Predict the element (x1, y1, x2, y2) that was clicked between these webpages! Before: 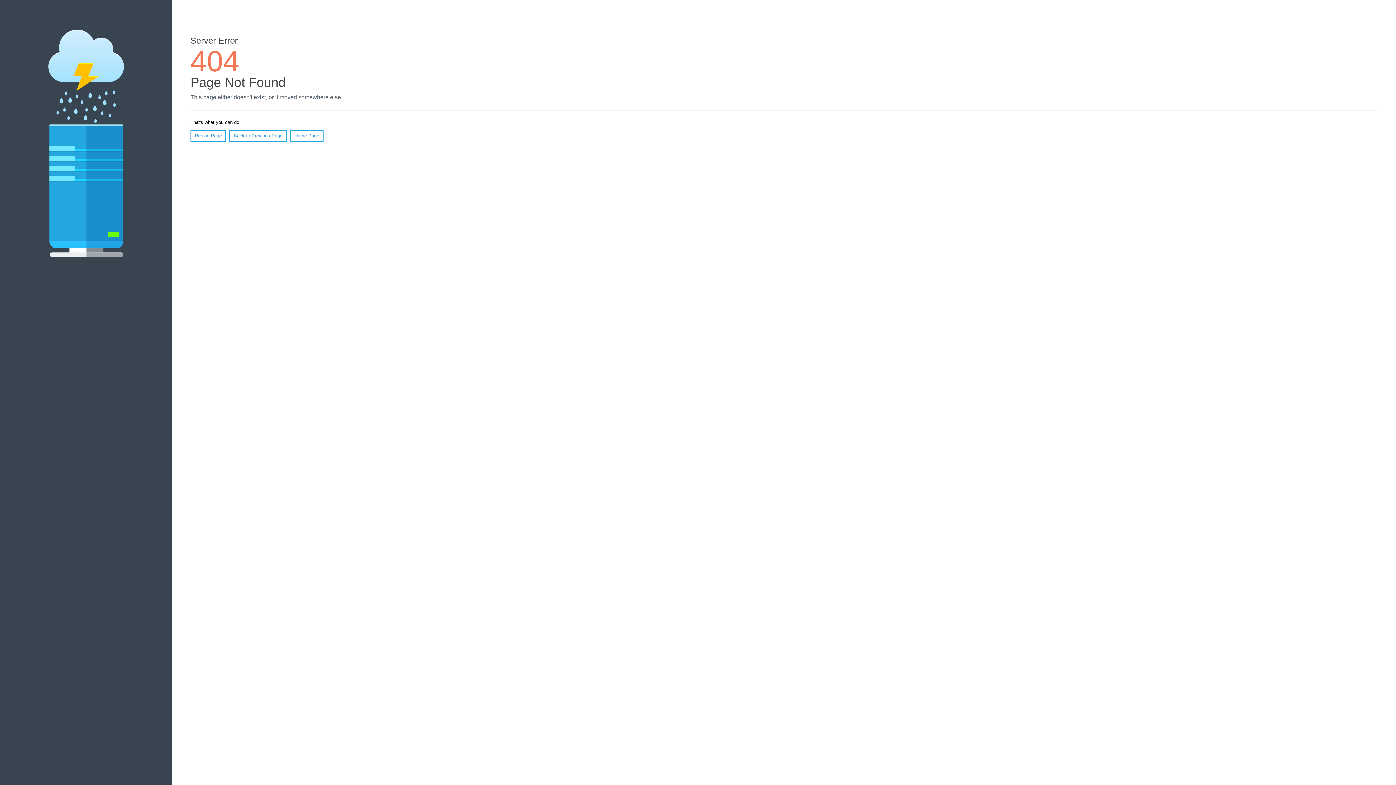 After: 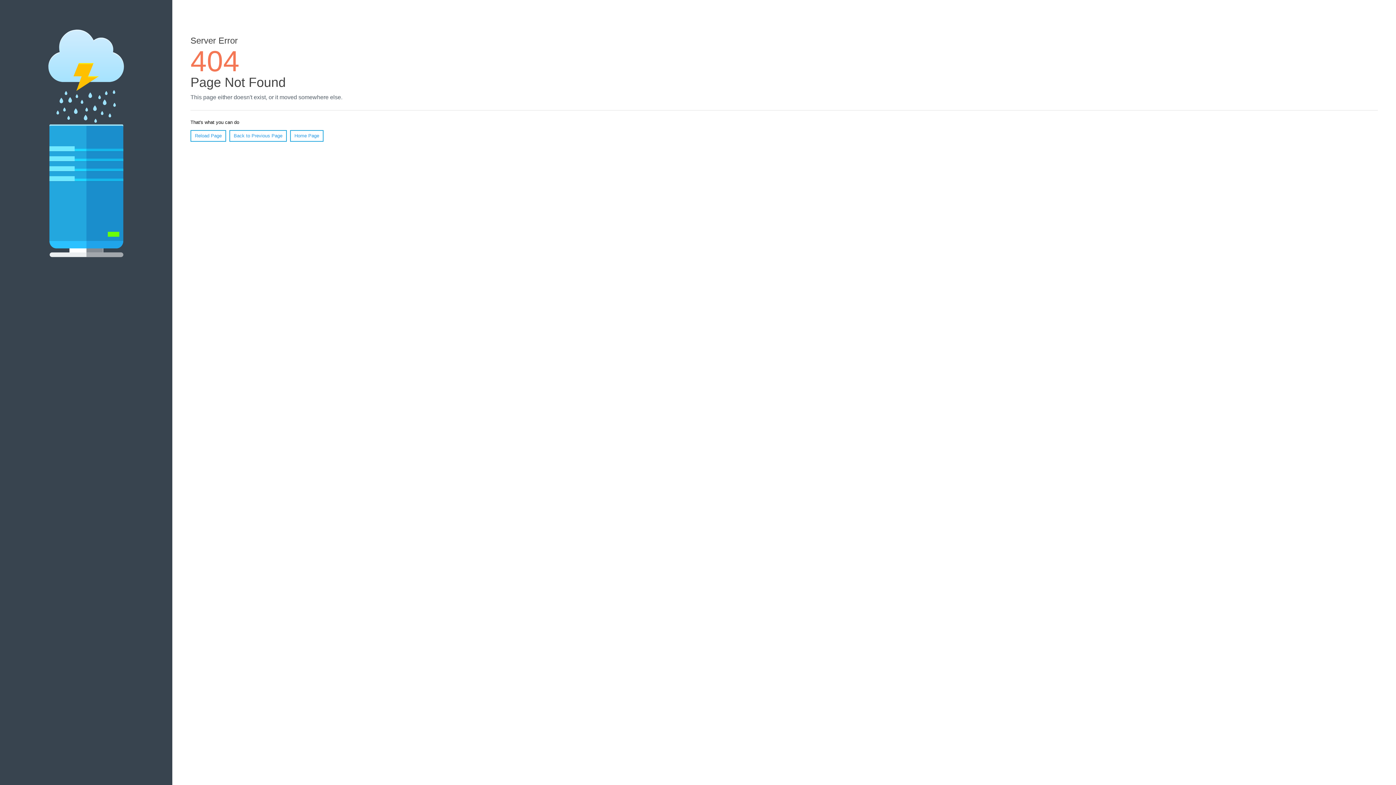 Action: label: Reload Page bbox: (190, 130, 226, 141)